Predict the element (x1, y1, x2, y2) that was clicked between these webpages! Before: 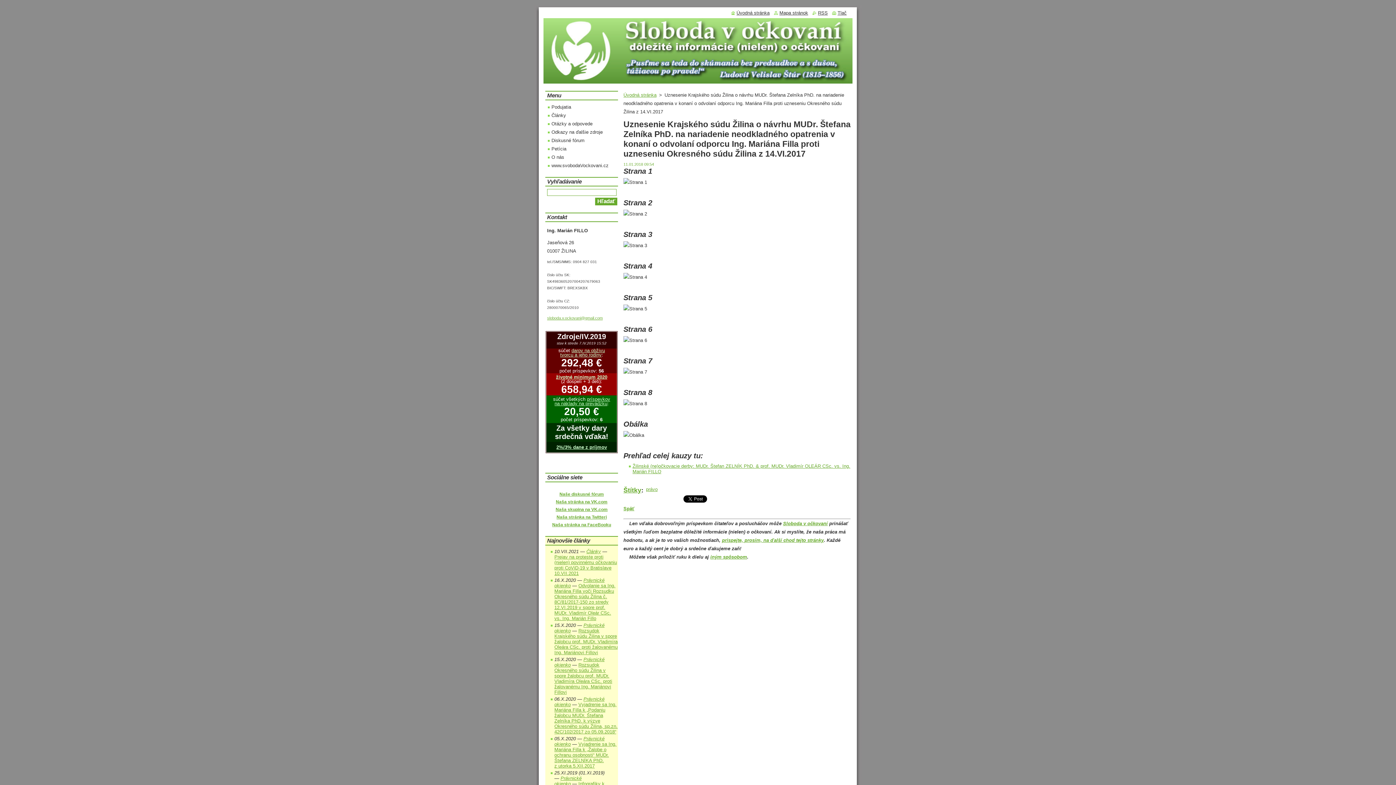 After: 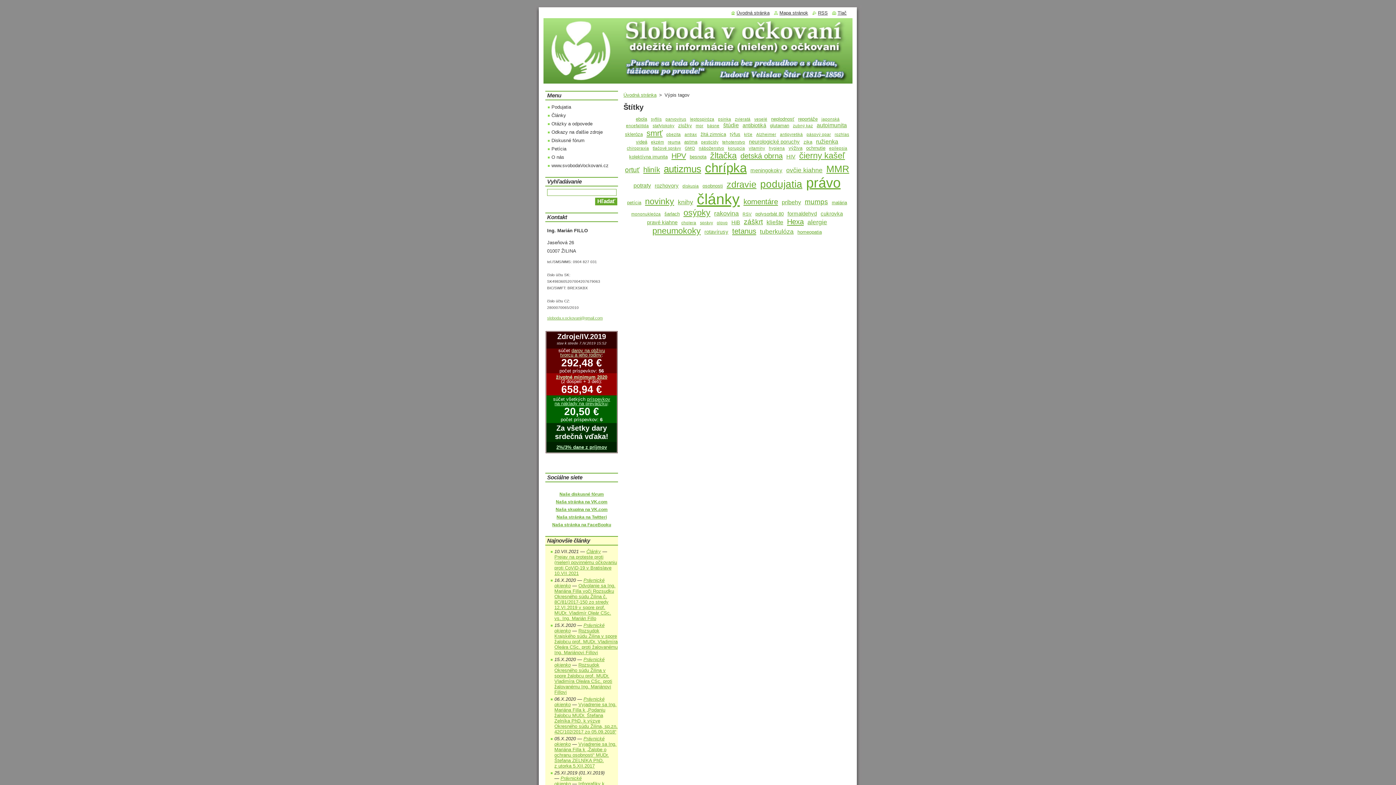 Action: bbox: (623, 486, 641, 494) label: Štítky